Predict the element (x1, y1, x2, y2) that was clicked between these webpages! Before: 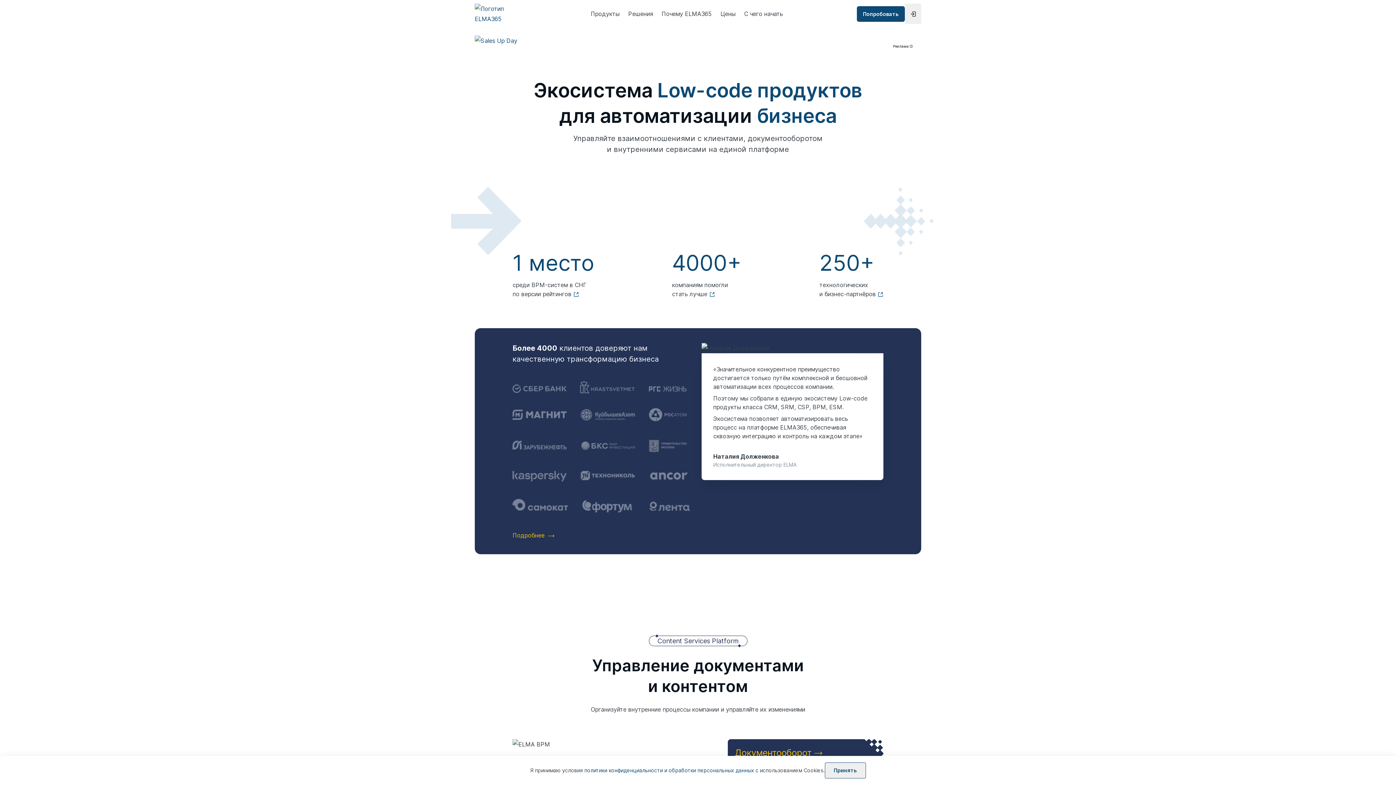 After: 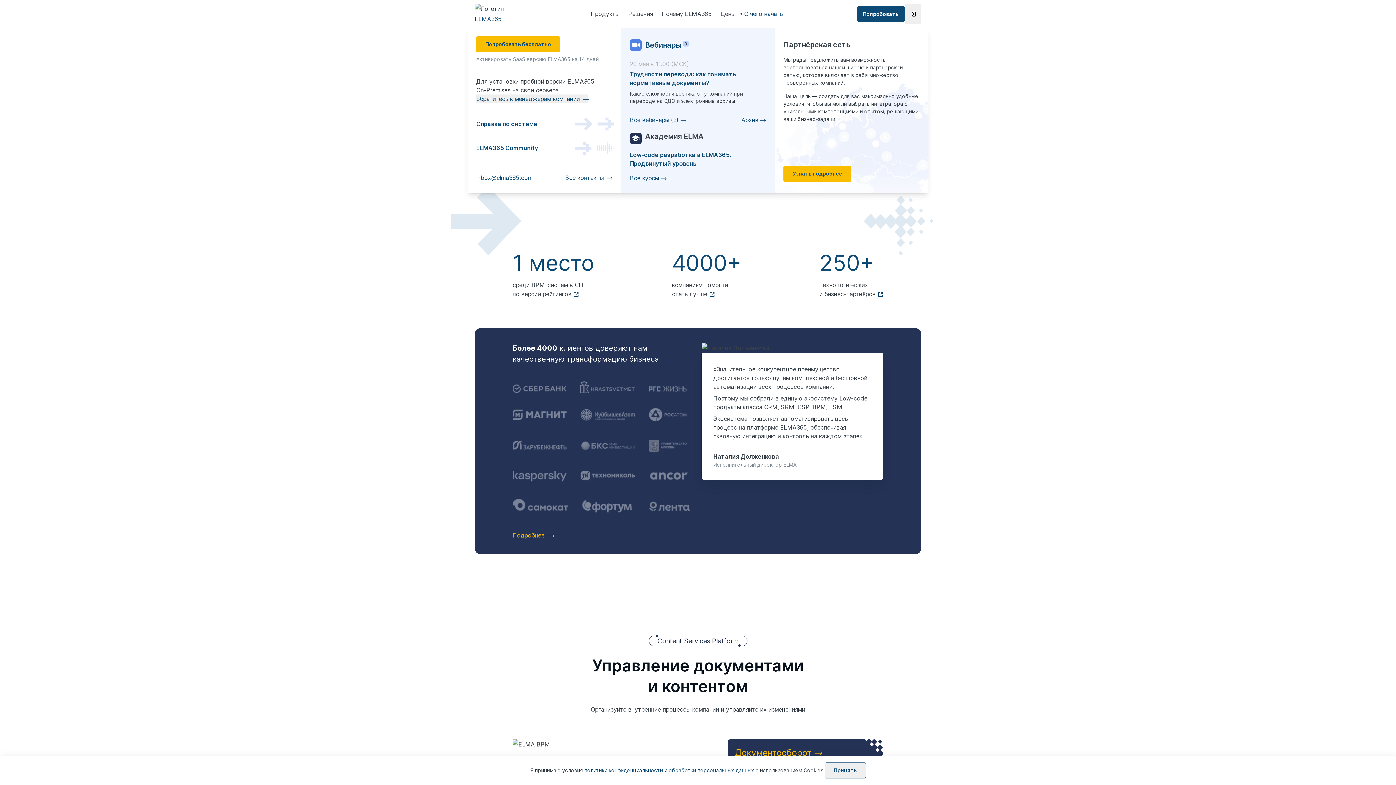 Action: label: С чего начать bbox: (740, 0, 787, 27)